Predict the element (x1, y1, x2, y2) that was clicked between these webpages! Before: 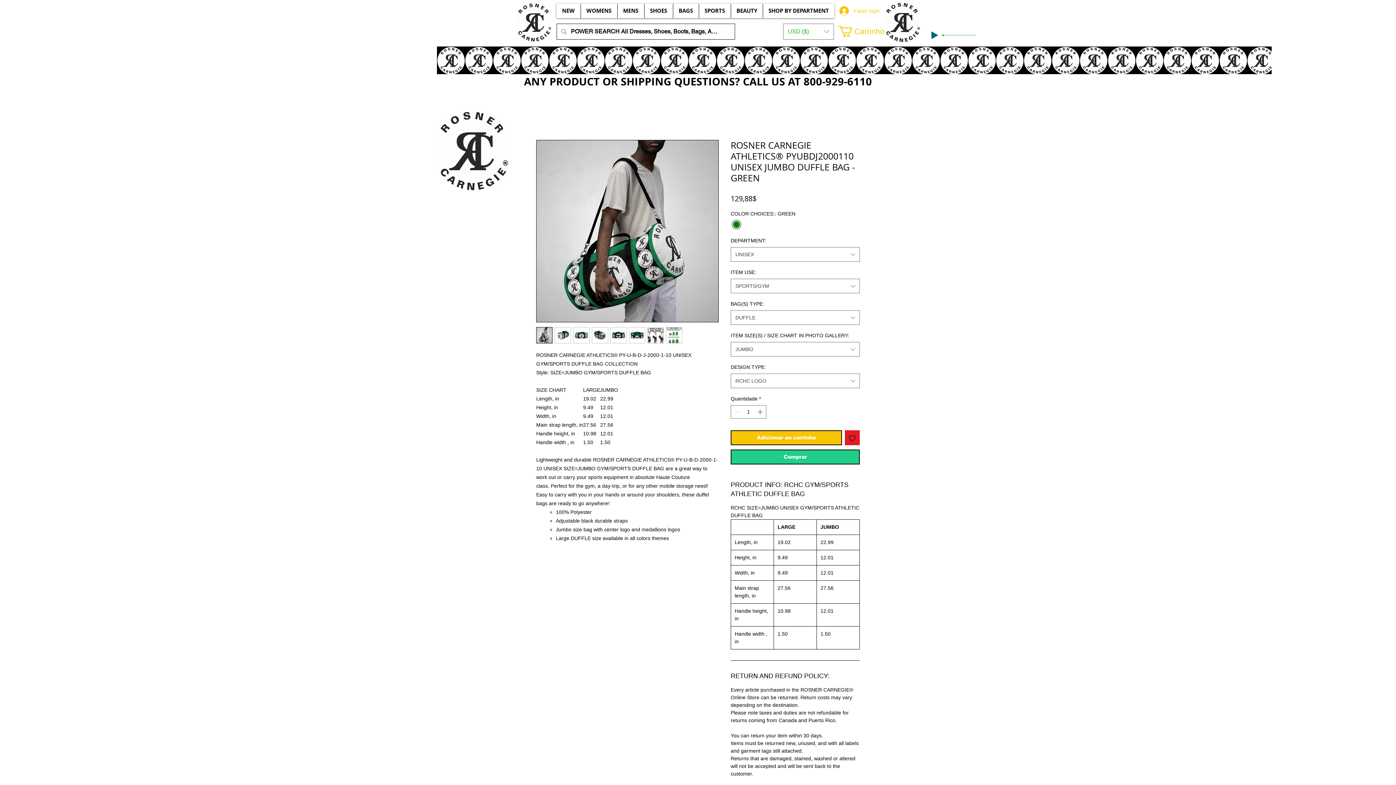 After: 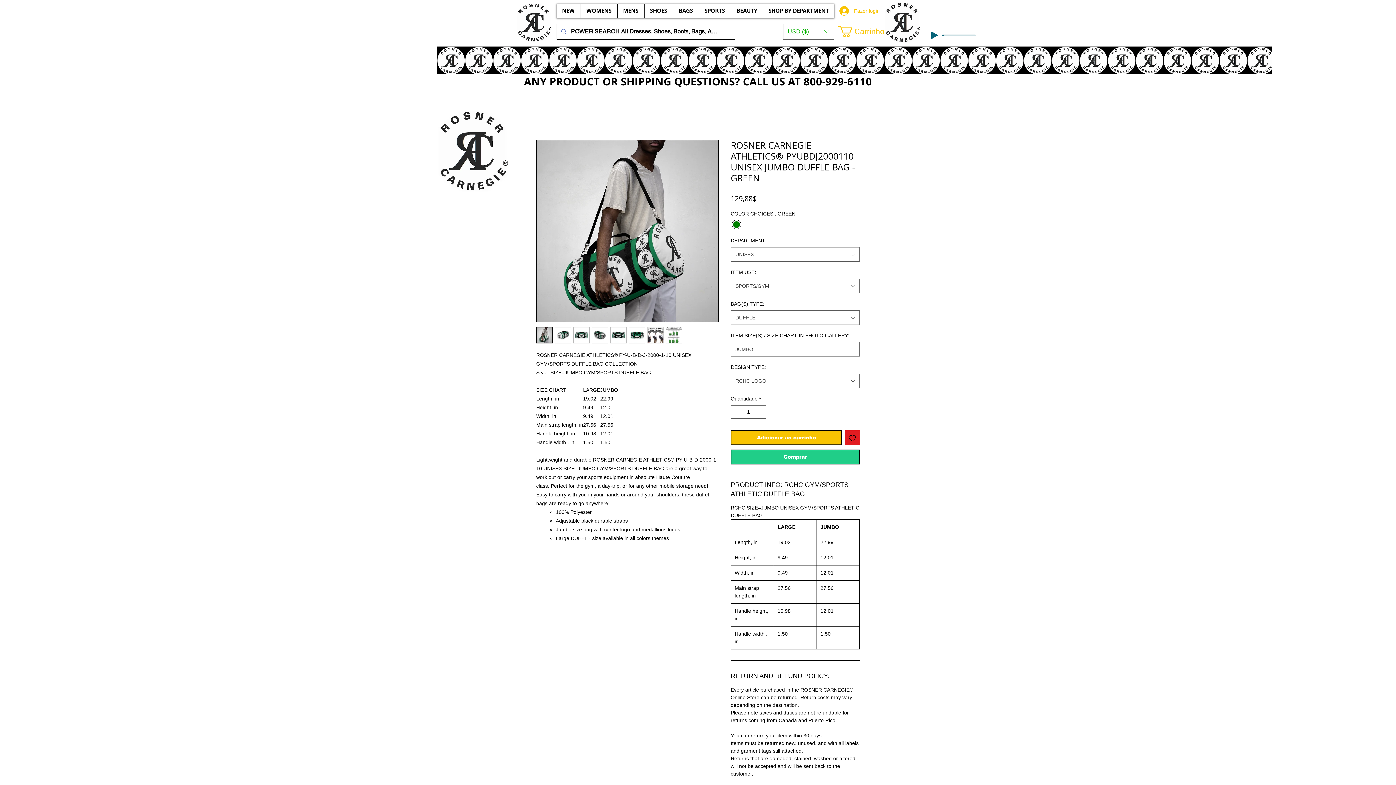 Action: bbox: (629, 327, 645, 343)